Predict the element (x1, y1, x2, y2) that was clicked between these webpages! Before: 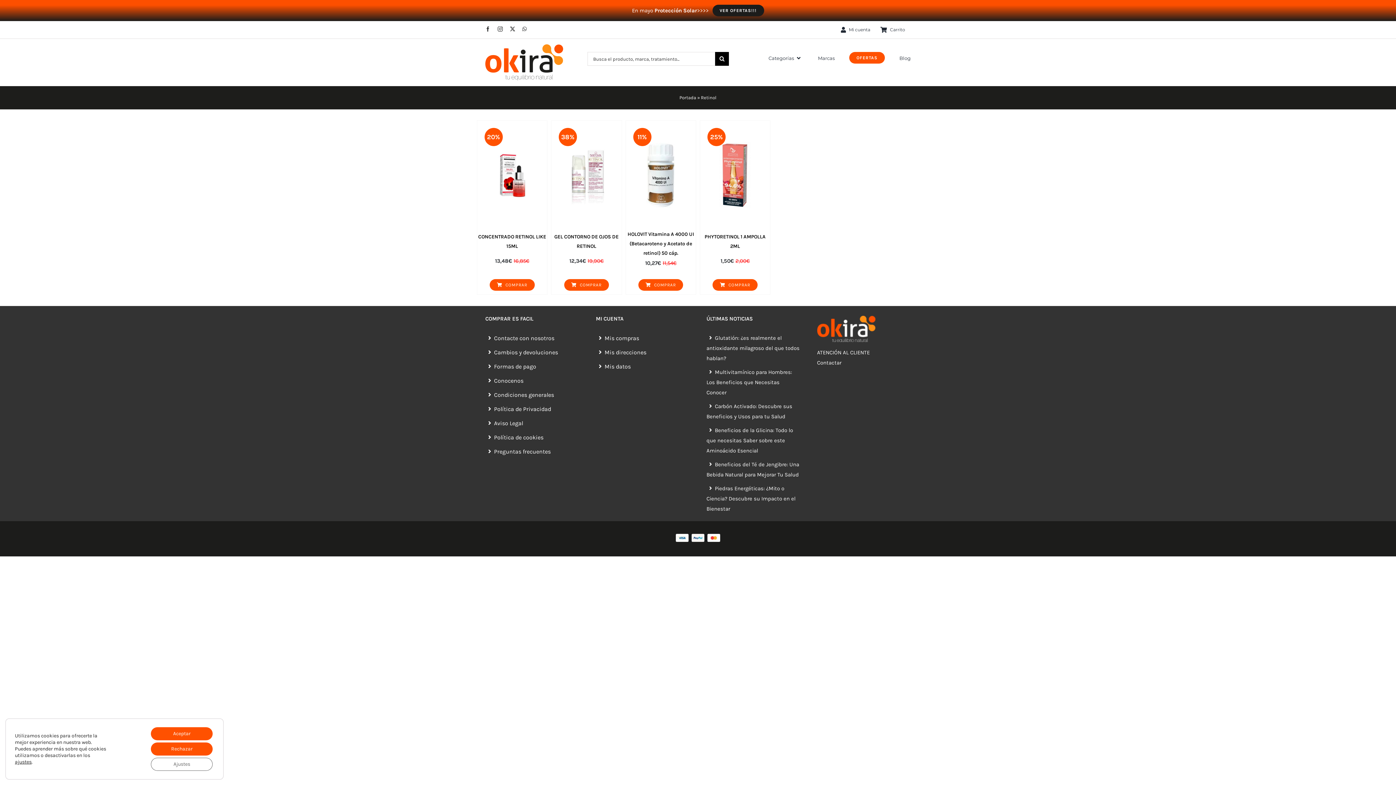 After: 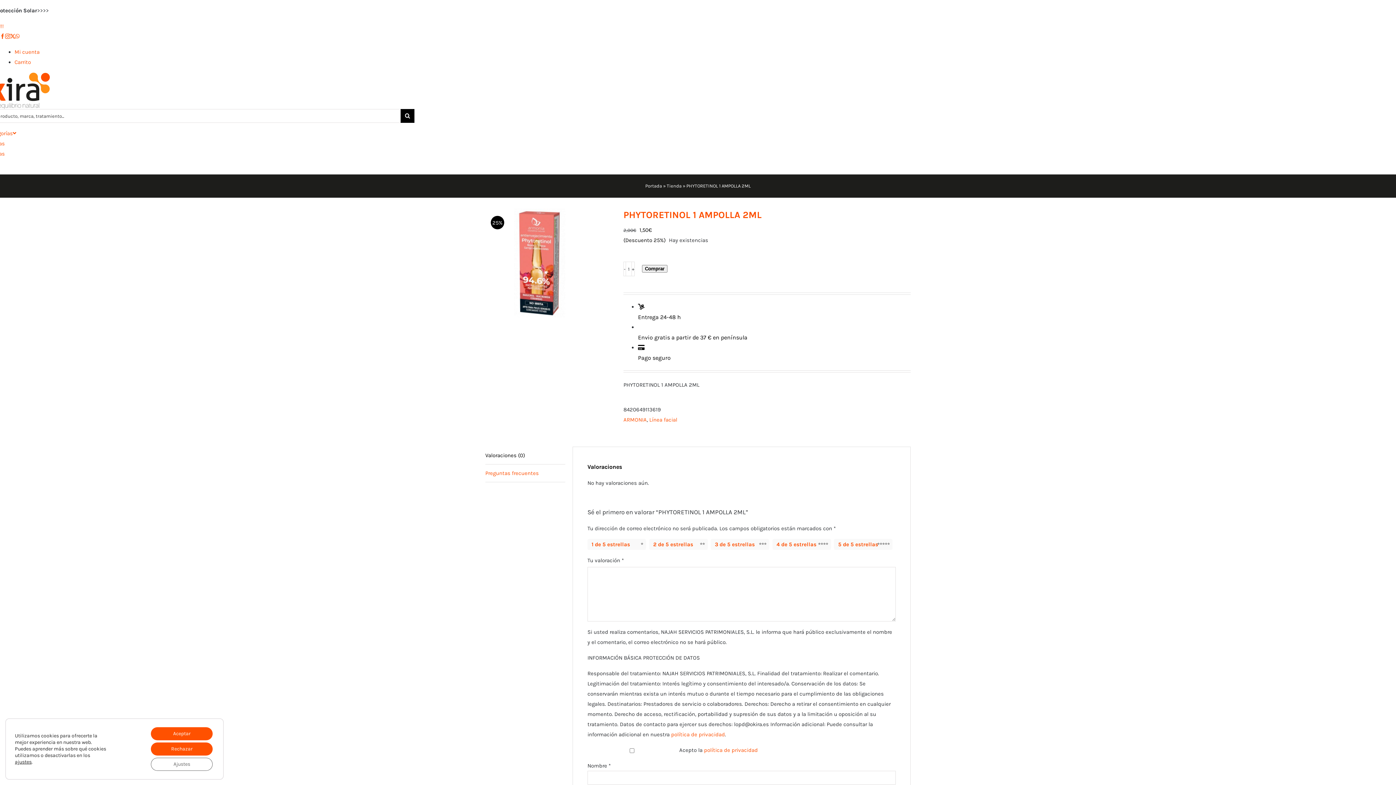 Action: bbox: (702, 120, 768, 229)